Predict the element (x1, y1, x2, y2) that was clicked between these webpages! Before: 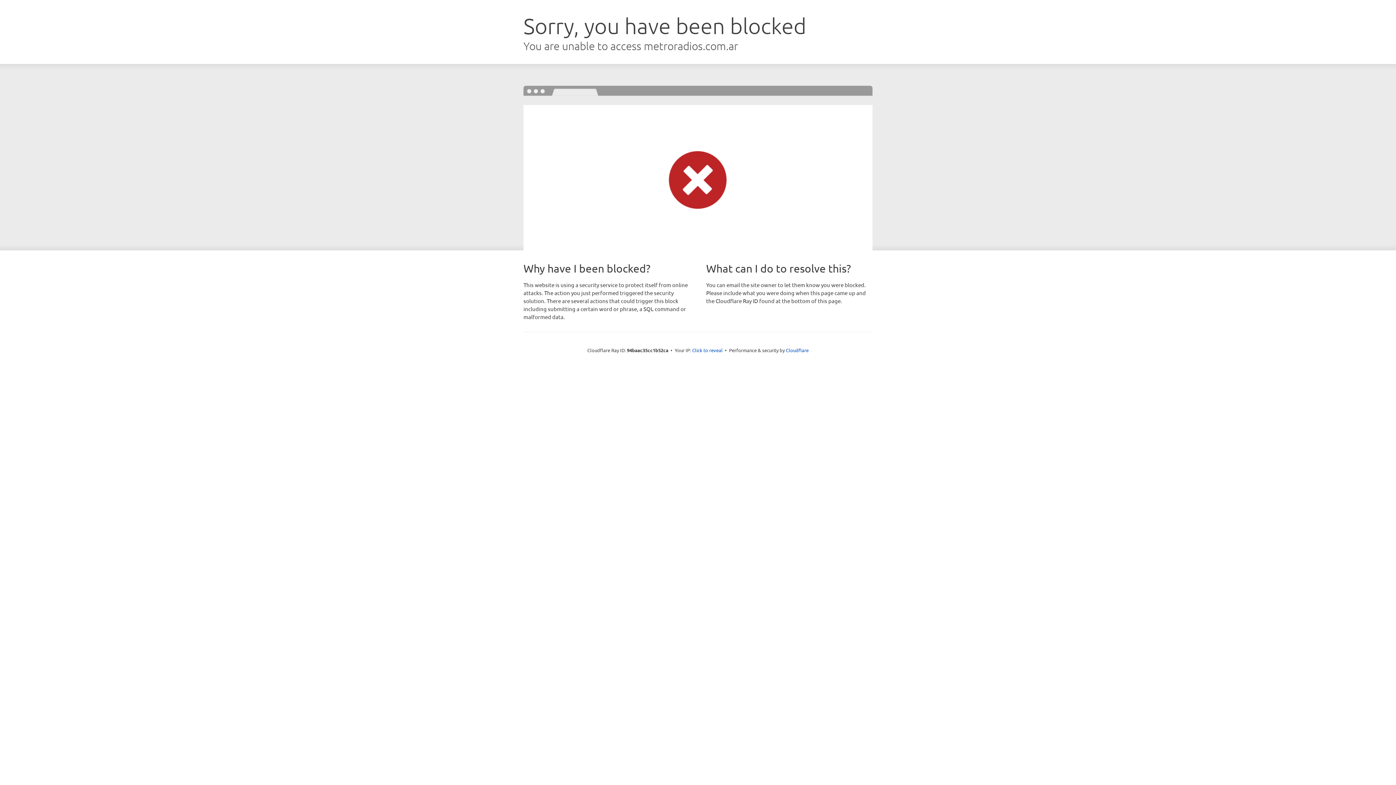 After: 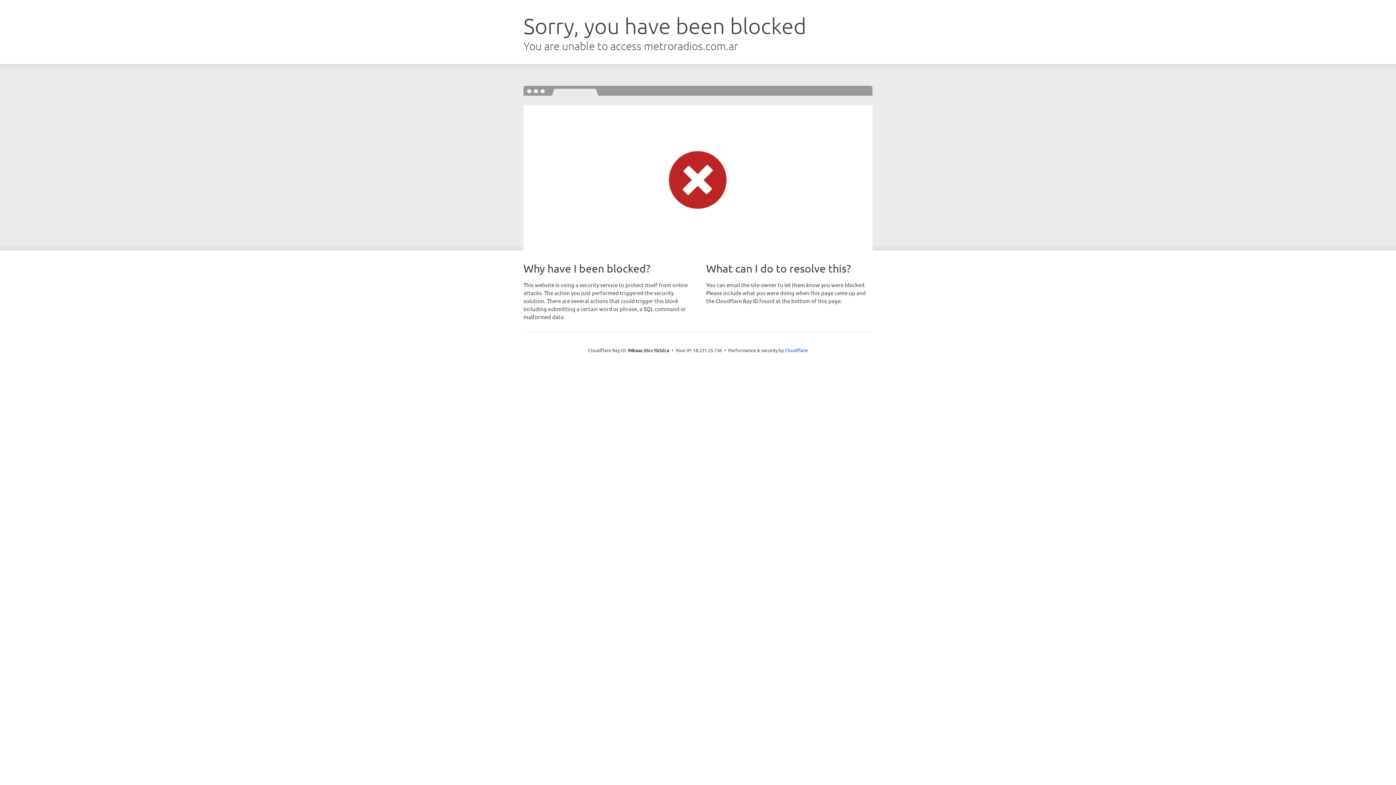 Action: bbox: (692, 346, 722, 353) label: Click to reveal